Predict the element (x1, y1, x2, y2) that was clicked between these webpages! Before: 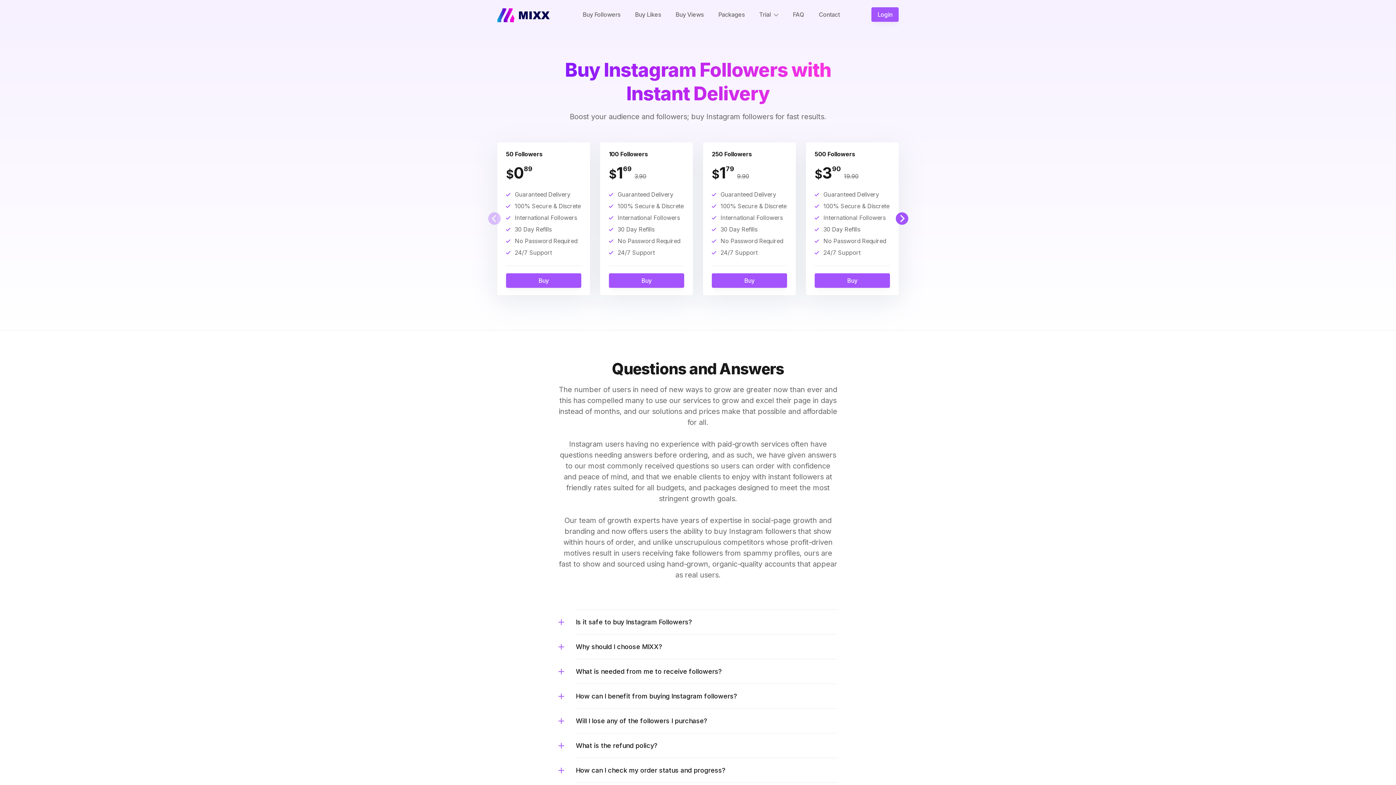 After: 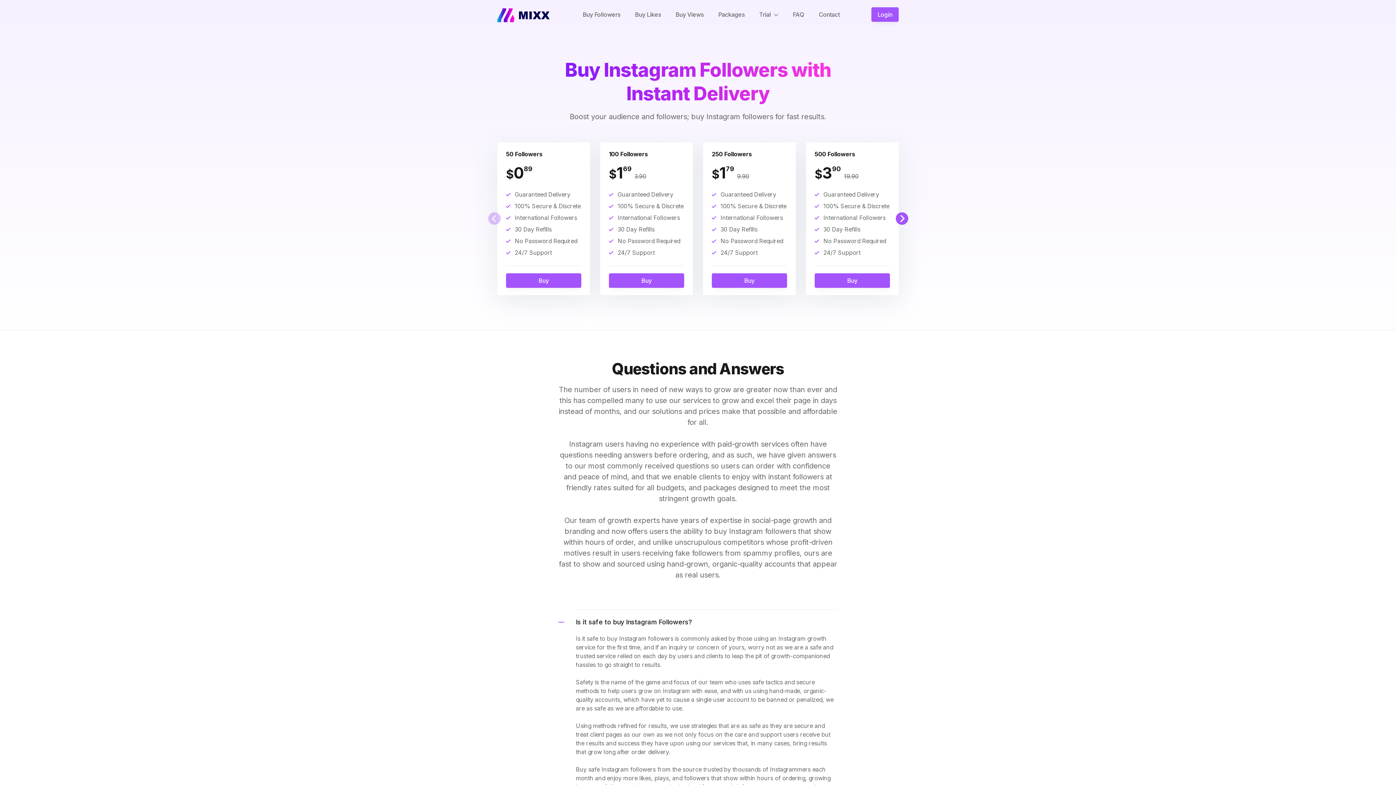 Action: bbox: (576, 609, 837, 634) label: Is it safe to buy Instagram Followers?